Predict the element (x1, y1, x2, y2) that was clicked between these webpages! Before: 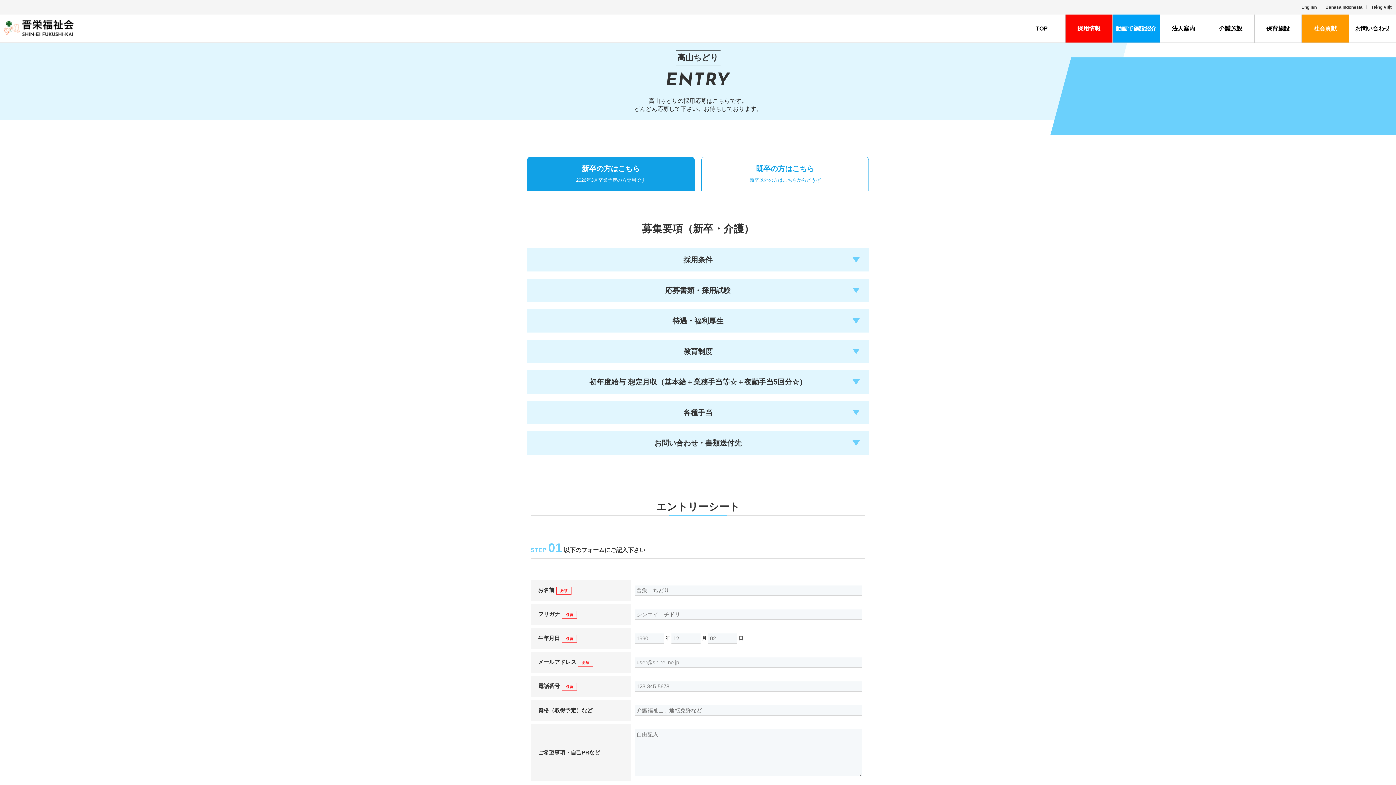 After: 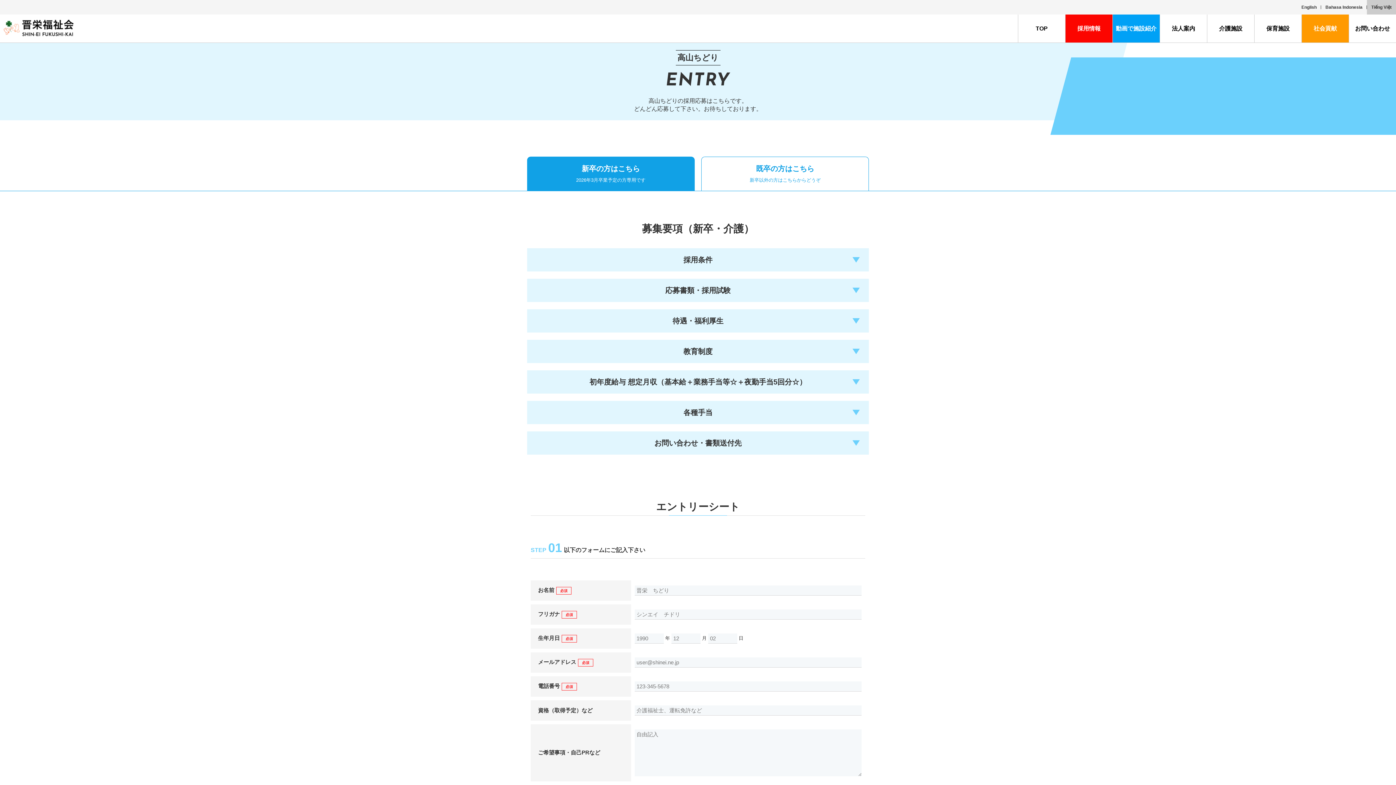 Action: bbox: (1367, 0, 1396, 14) label: Tiếng Việt